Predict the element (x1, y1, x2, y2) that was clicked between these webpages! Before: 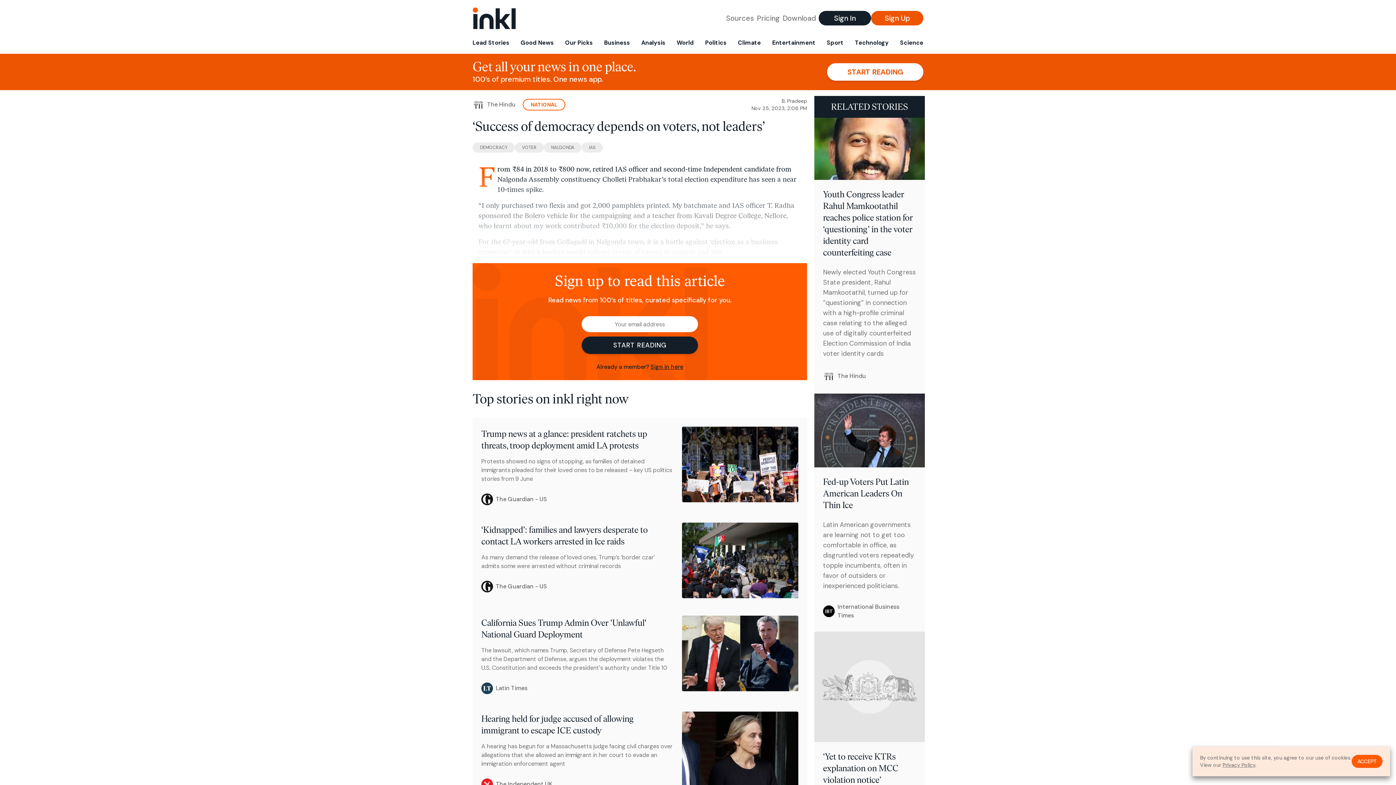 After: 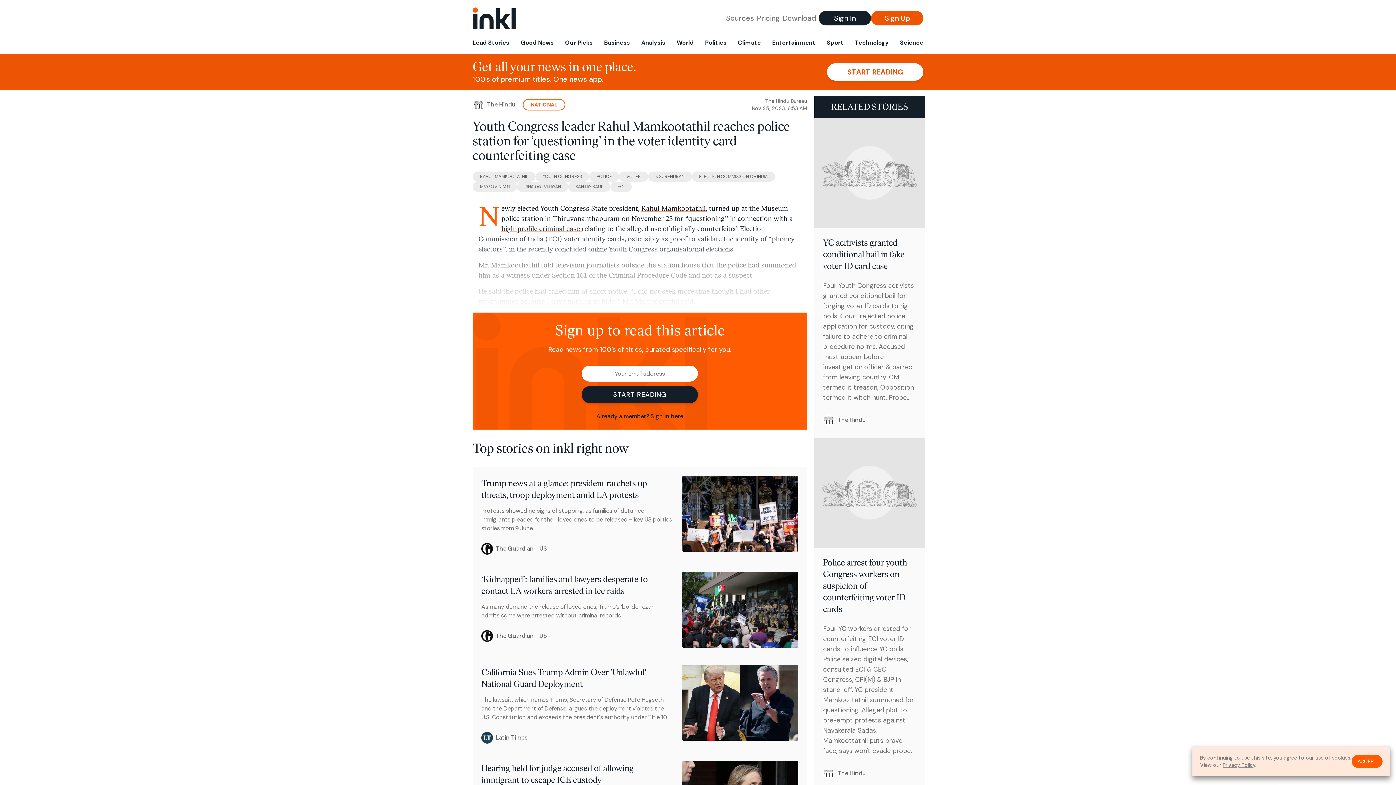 Action: bbox: (814, 117, 925, 393) label: Youth Congress leader Rahul Mamkootathil reaches police station for ‘questioning’ in the voter identity card counterfeiting case
Newly elected Youth Congress State president, Rahul Mamkootathil, turned up for “questioning” in connection with a high-profile criminal case relating to the alleged use of digitally counterfeited Election Commission of India voter identity cards
The Hindu